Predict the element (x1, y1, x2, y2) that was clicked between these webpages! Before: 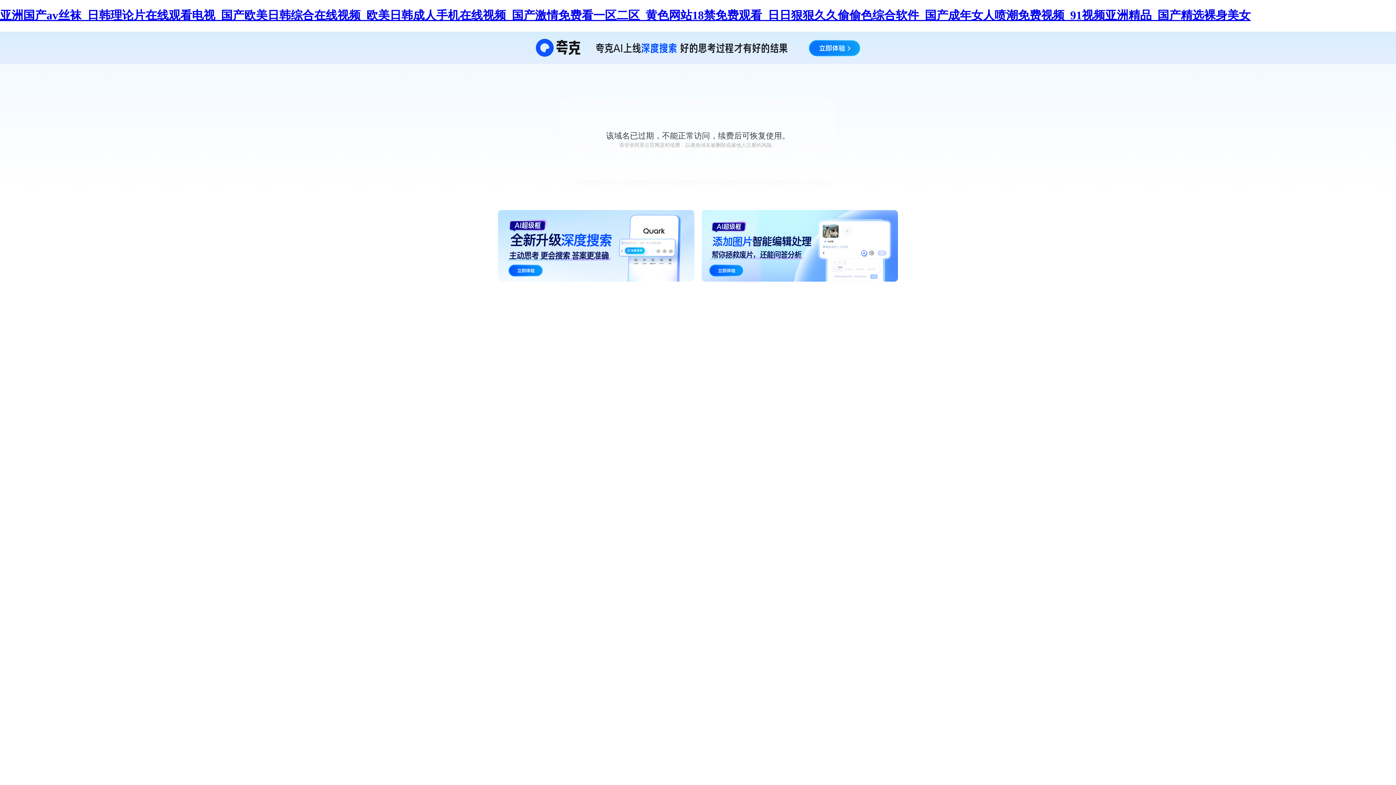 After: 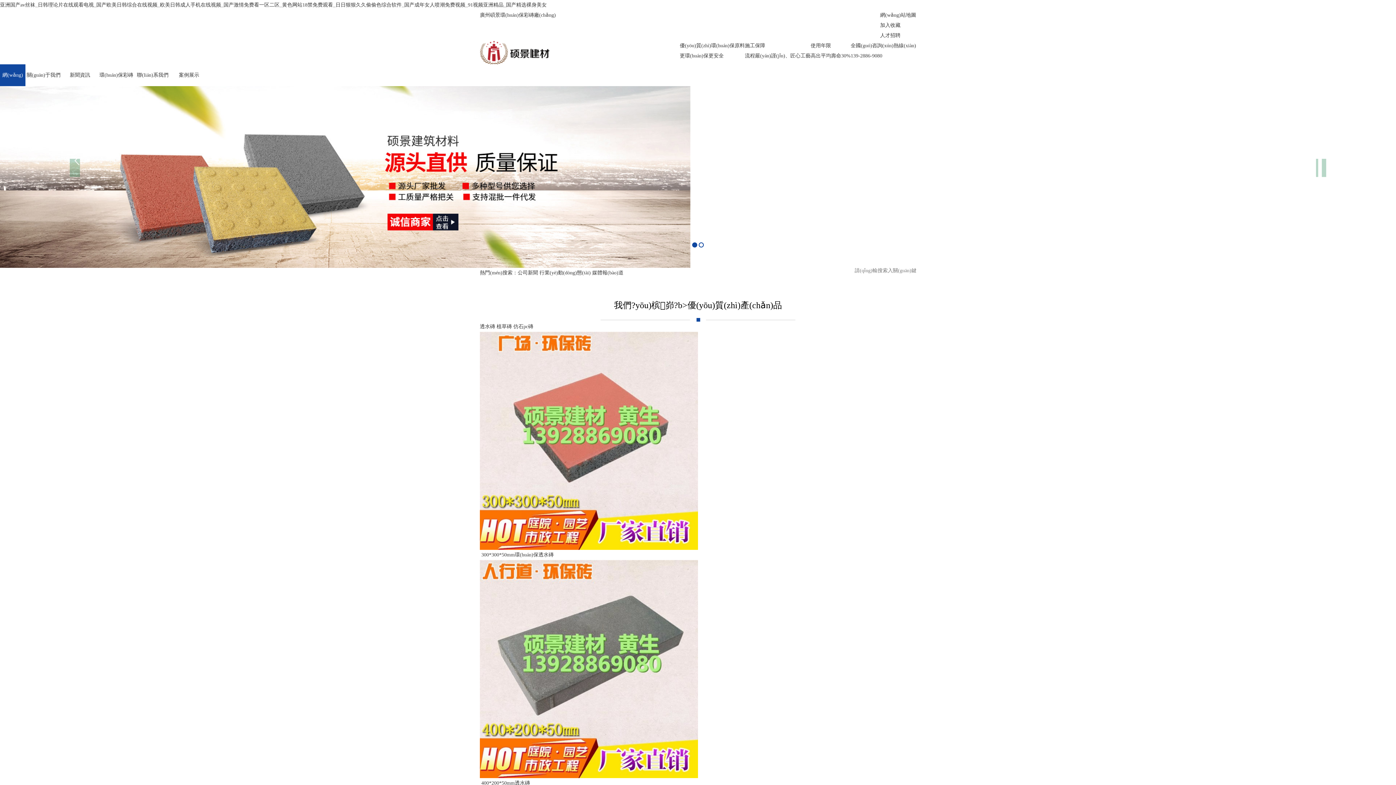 Action: bbox: (0, 8, 1250, 21) label: 亚洲国产av丝袜_日韩理论片在线观看电视_国产欧美日韩综合在线视频_欧美日韩成人手机在线视频_国产激情免费看一区二区_黄色网站18禁免费观看_日日狠狠久久偷偷色综合软件_国产成年女人喷潮免费视频_91视频亚洲精品_国产精选裸身美女